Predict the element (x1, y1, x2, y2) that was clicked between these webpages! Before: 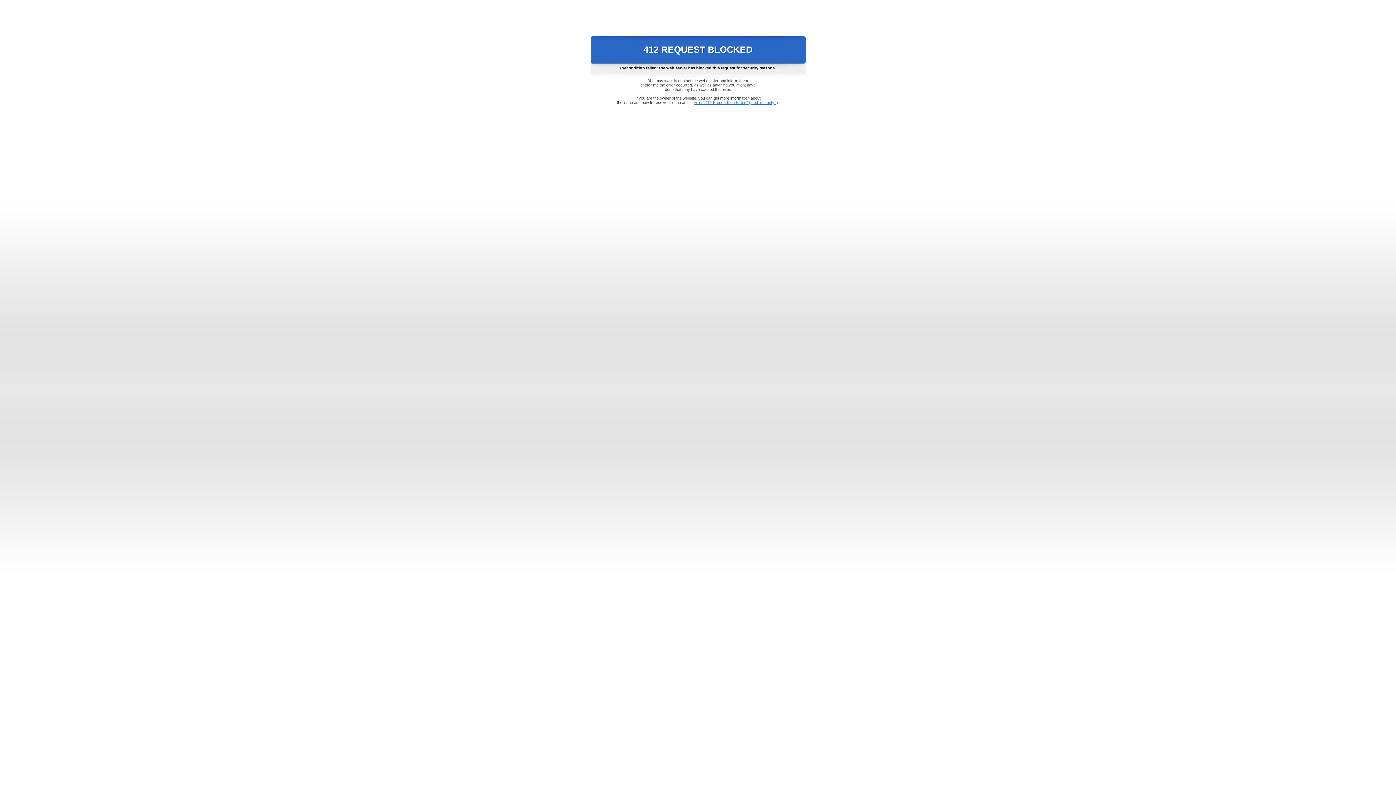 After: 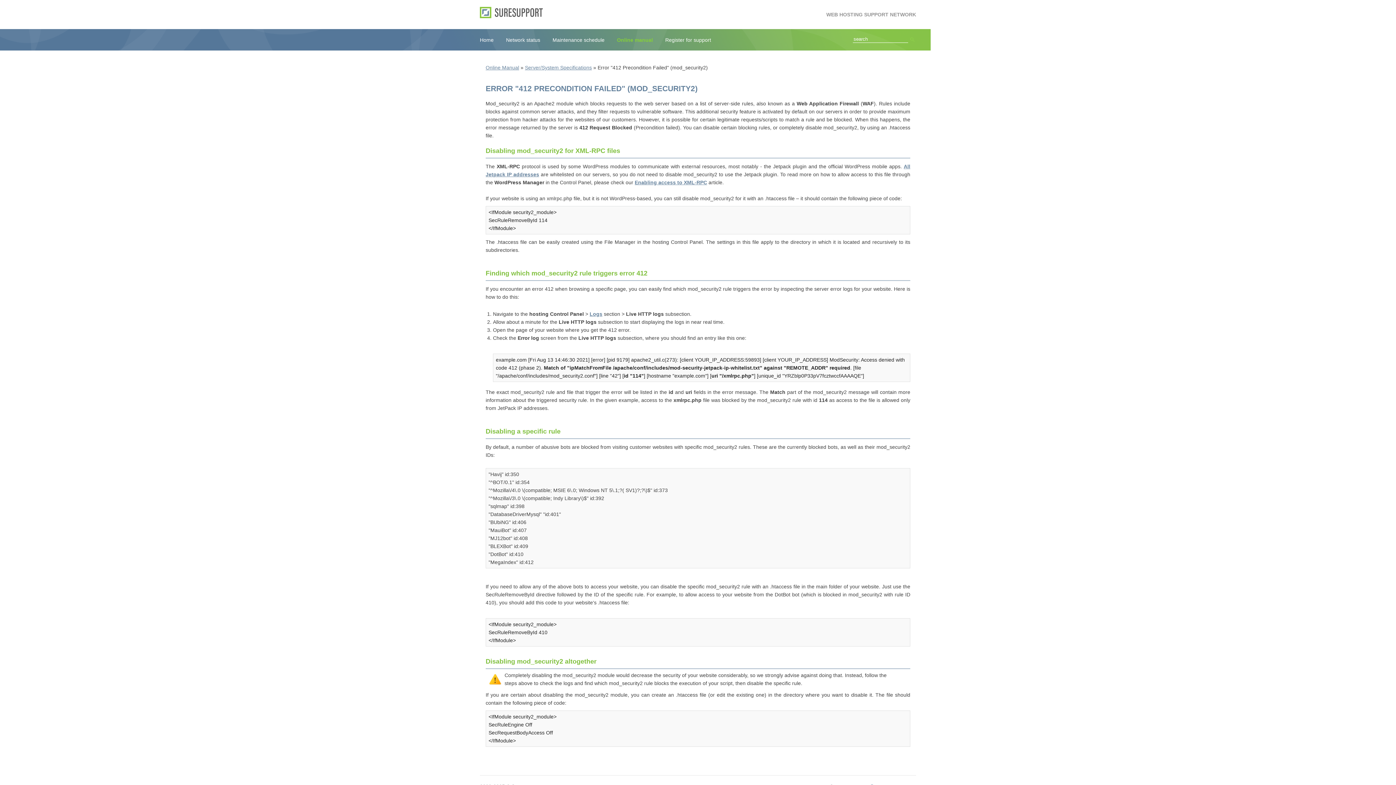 Action: bbox: (693, 100, 778, 104) label: Error "412 Precondition Failed" (mod_security2)